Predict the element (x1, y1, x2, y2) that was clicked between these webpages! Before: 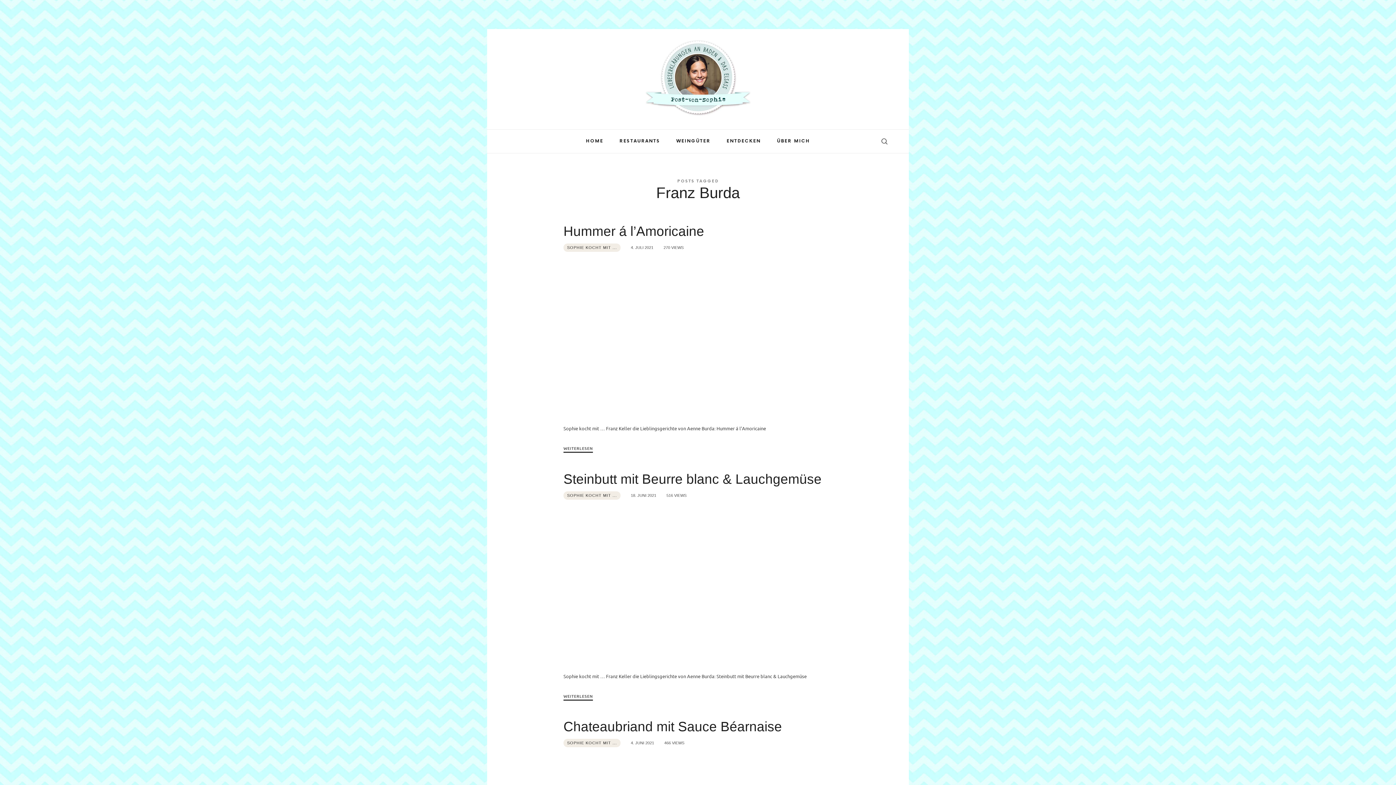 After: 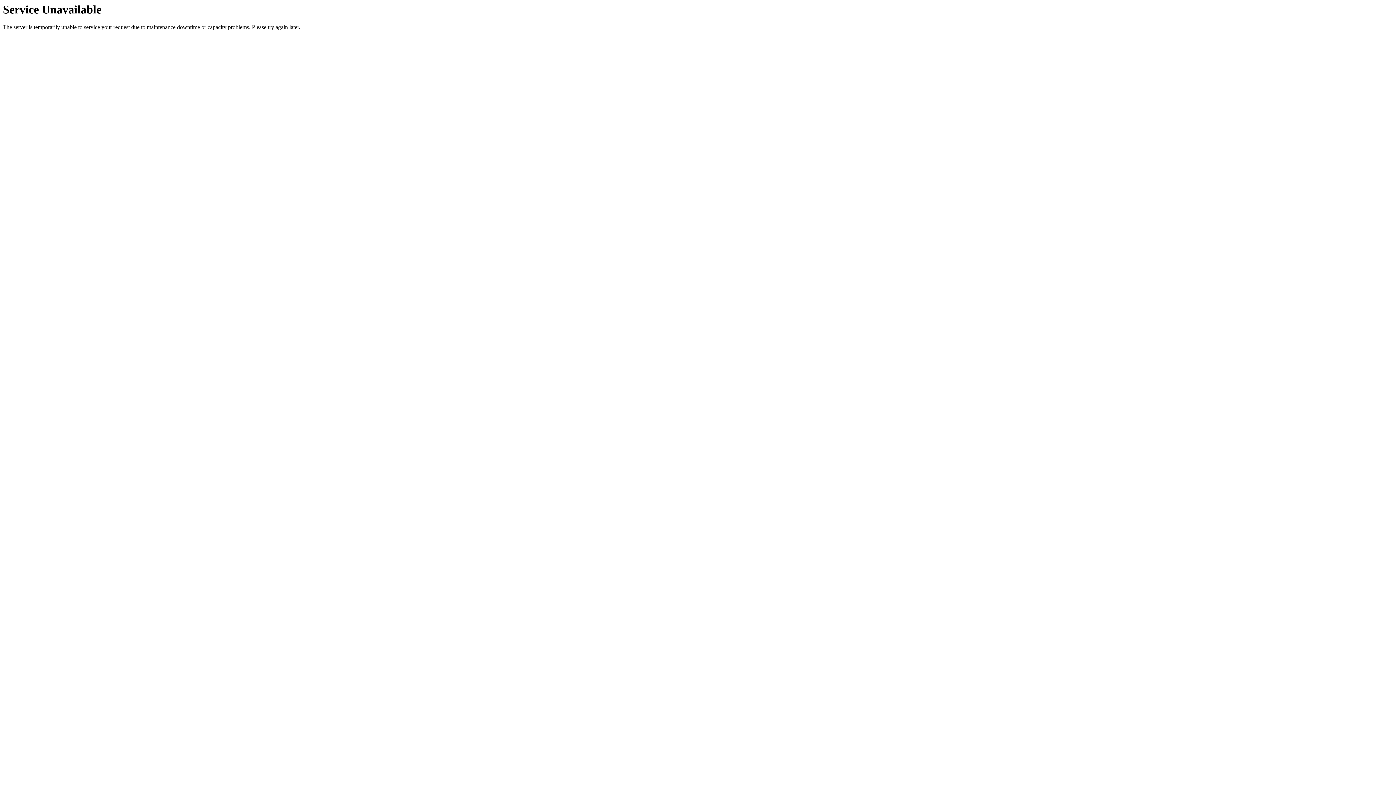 Action: label: RESTAURANTS bbox: (619, 129, 660, 153)